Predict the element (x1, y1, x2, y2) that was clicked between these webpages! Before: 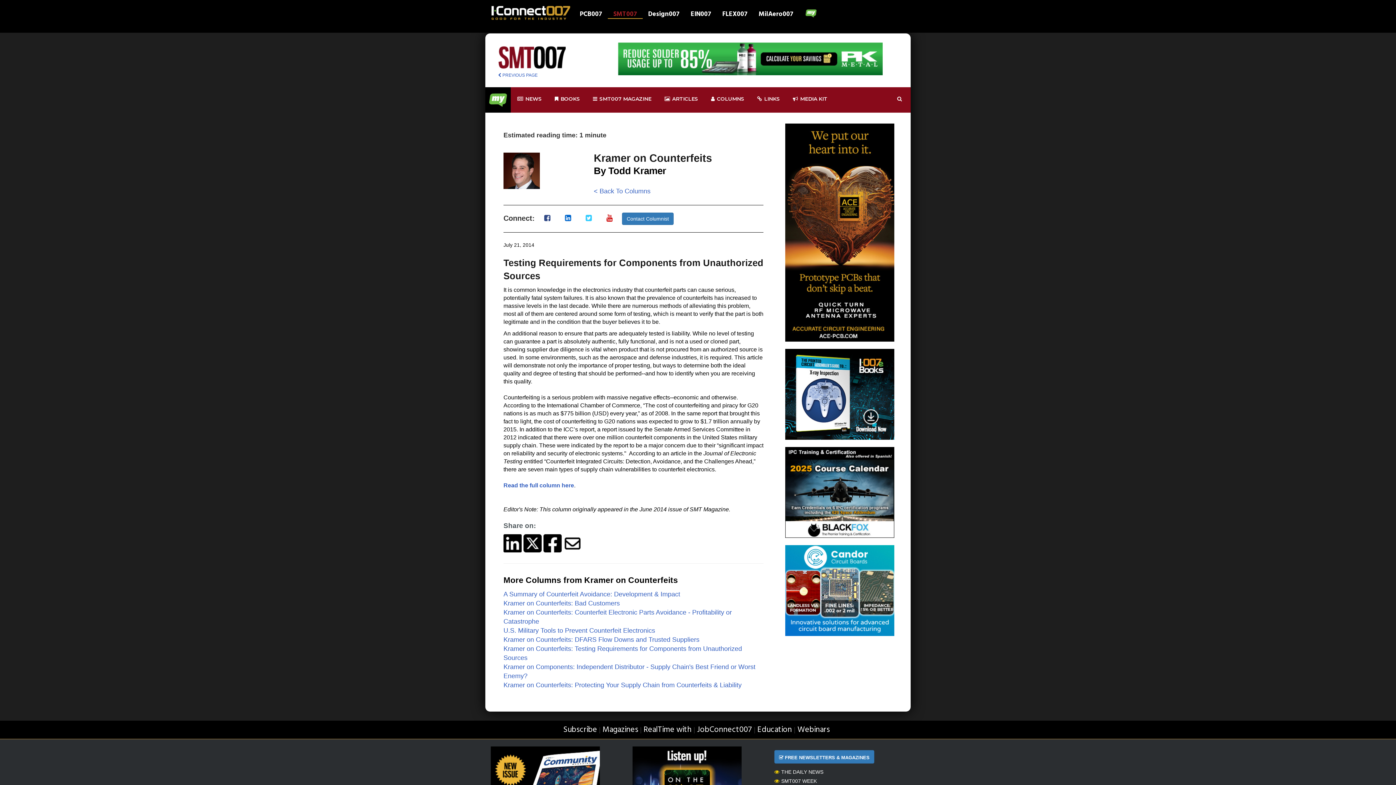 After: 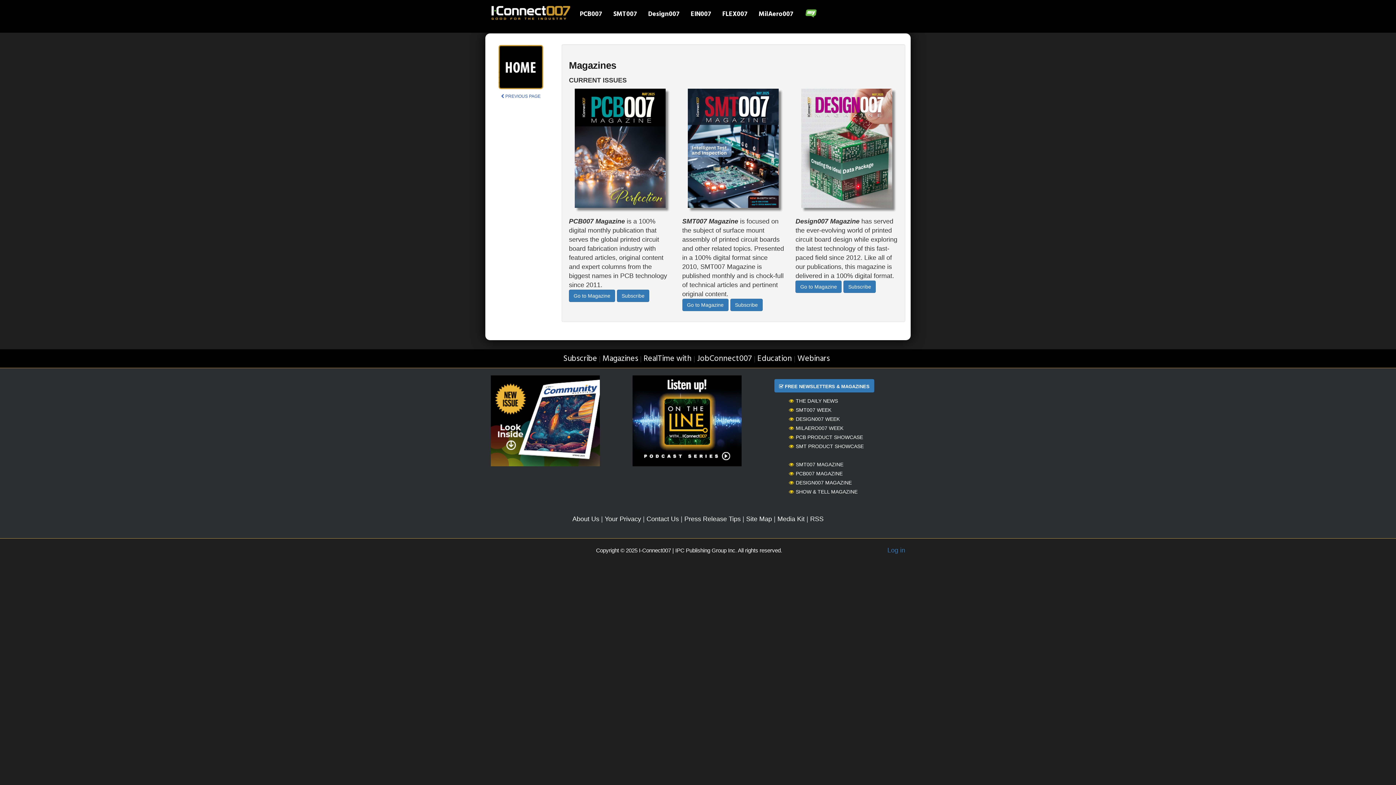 Action: label: Magazines bbox: (602, 724, 638, 736)